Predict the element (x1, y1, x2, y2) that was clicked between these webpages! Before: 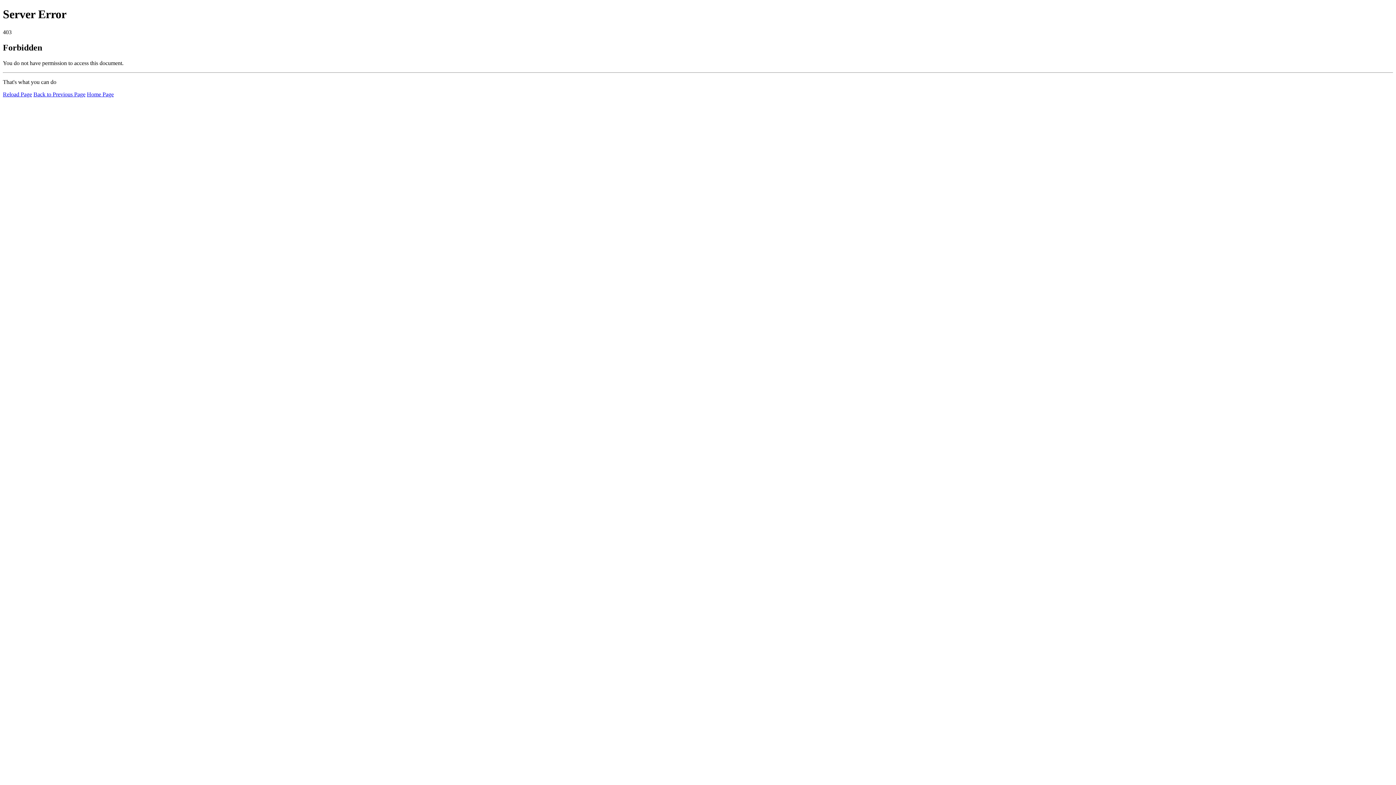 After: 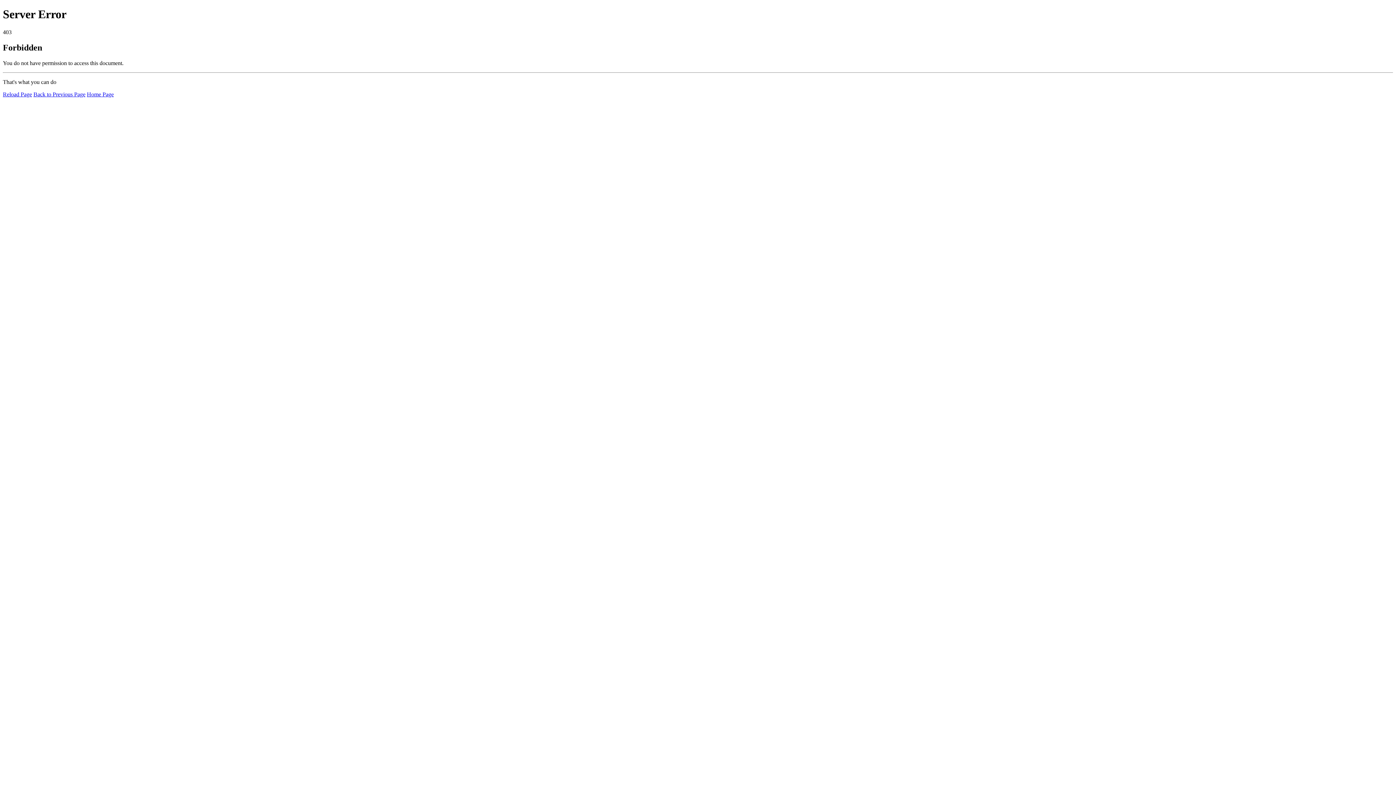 Action: bbox: (86, 91, 113, 97) label: Home Page